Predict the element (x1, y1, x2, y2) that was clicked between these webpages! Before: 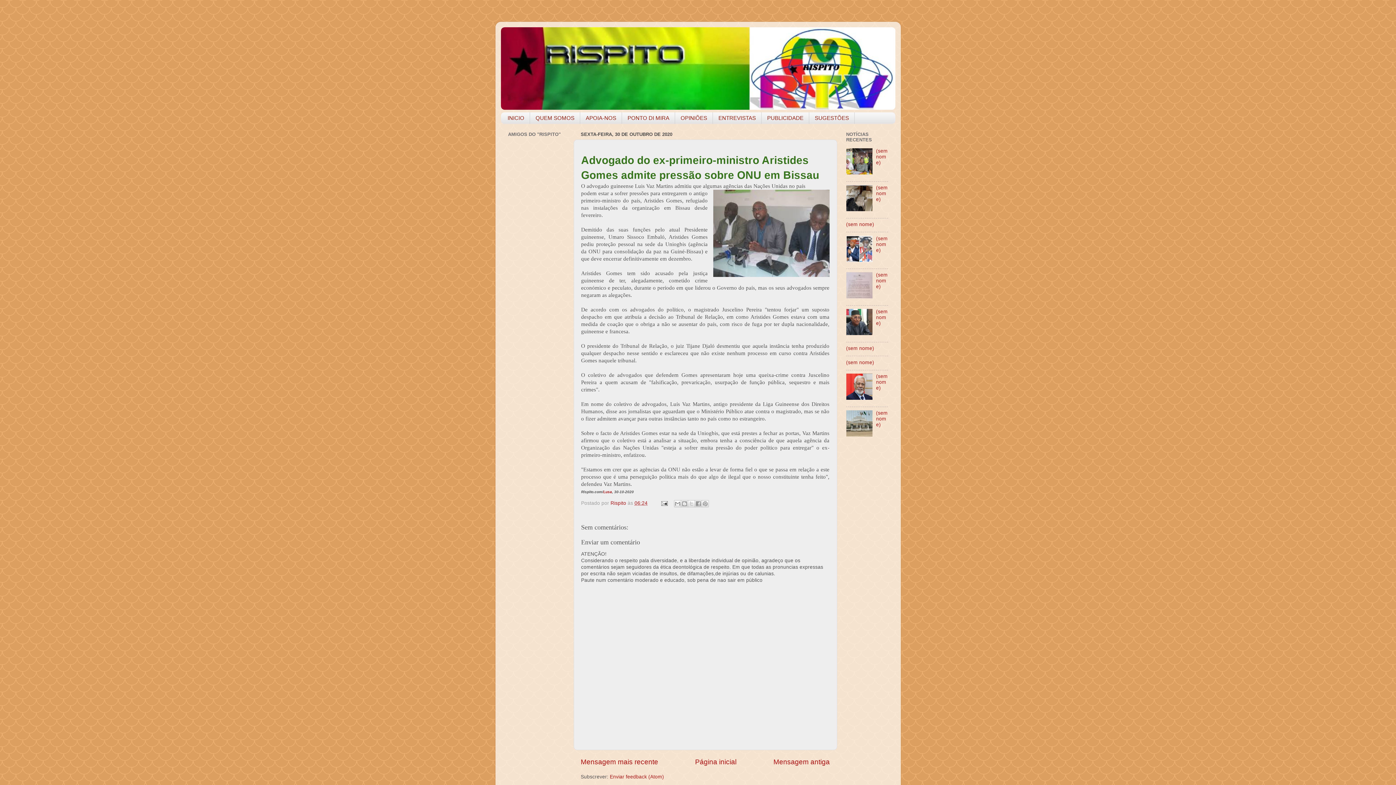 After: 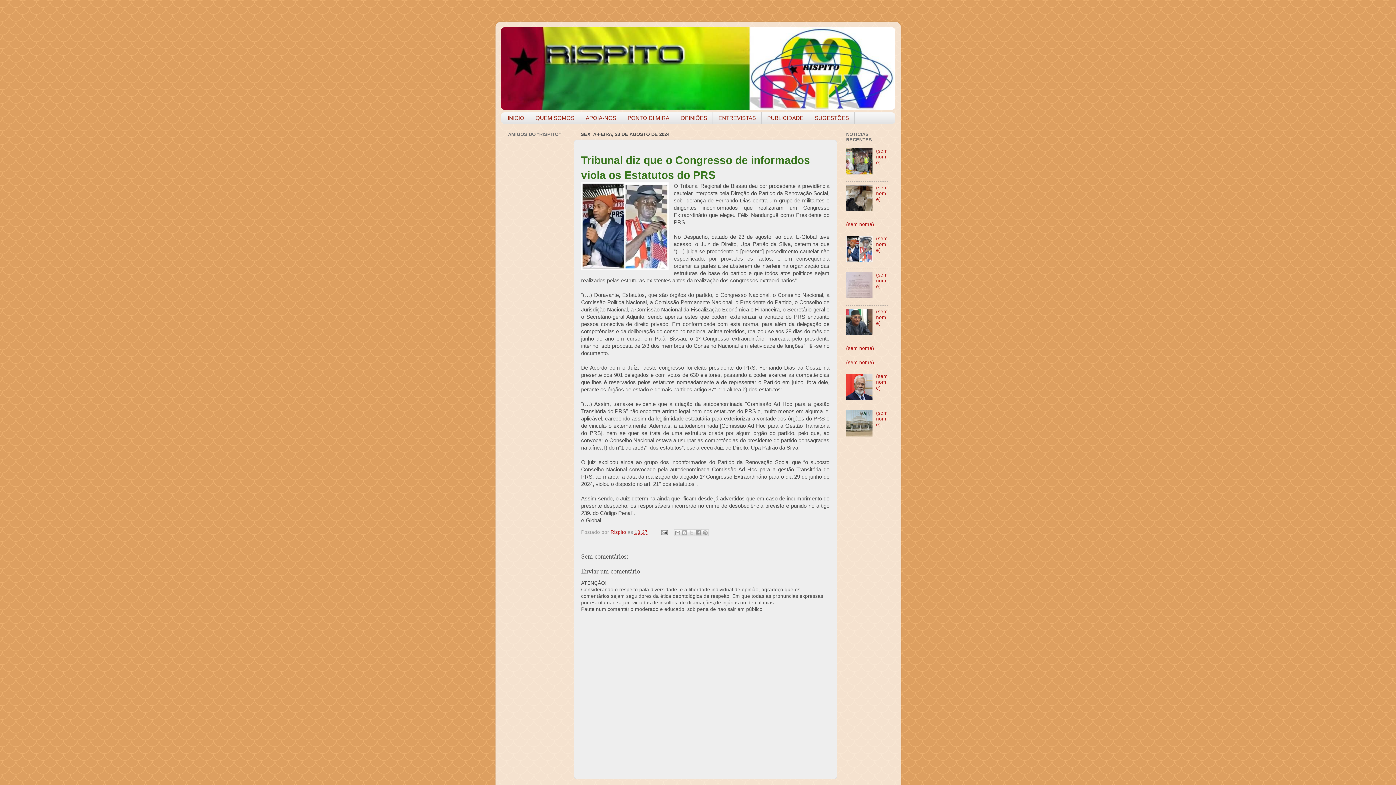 Action: bbox: (876, 235, 887, 252) label: (sem nome)